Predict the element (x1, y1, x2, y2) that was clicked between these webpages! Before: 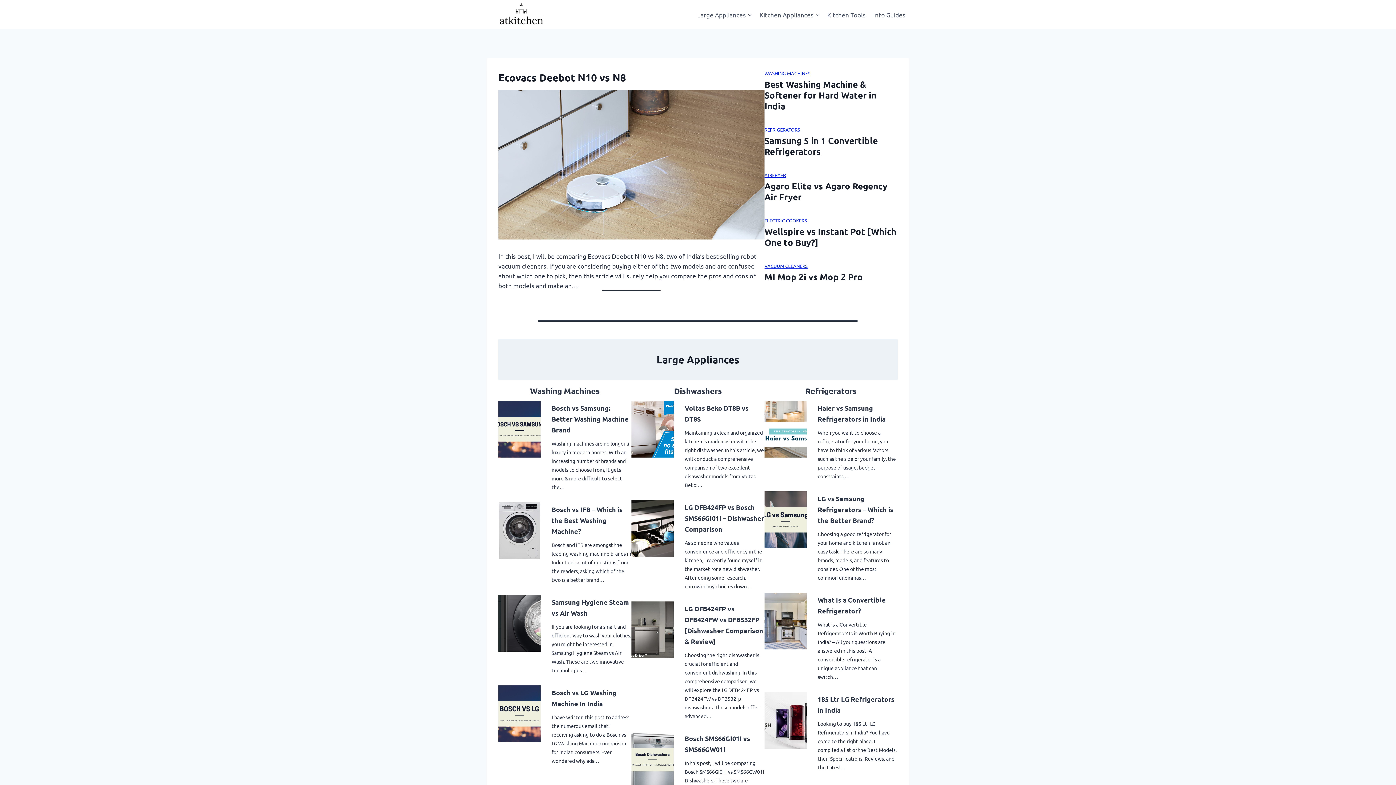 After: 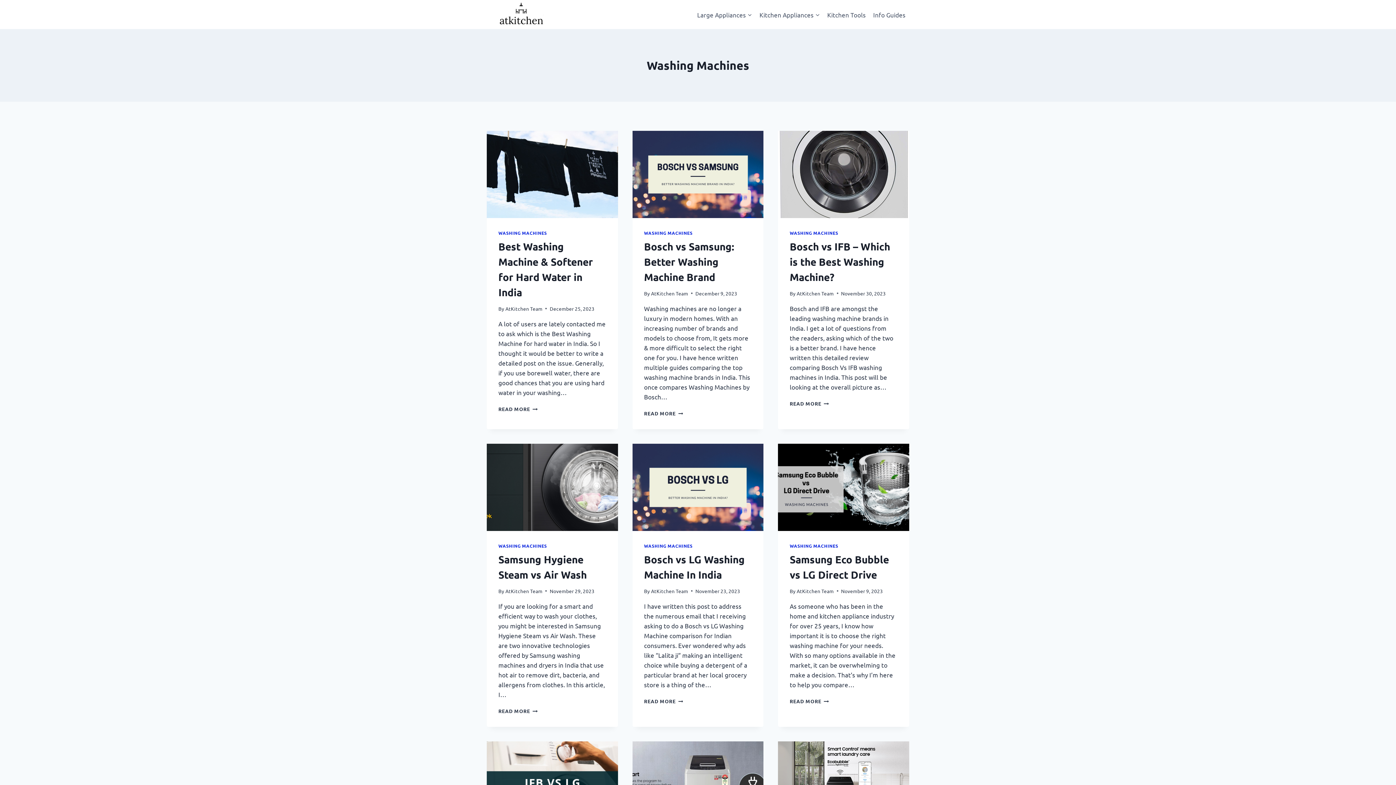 Action: bbox: (764, 70, 810, 76) label: WASHING MACHINES